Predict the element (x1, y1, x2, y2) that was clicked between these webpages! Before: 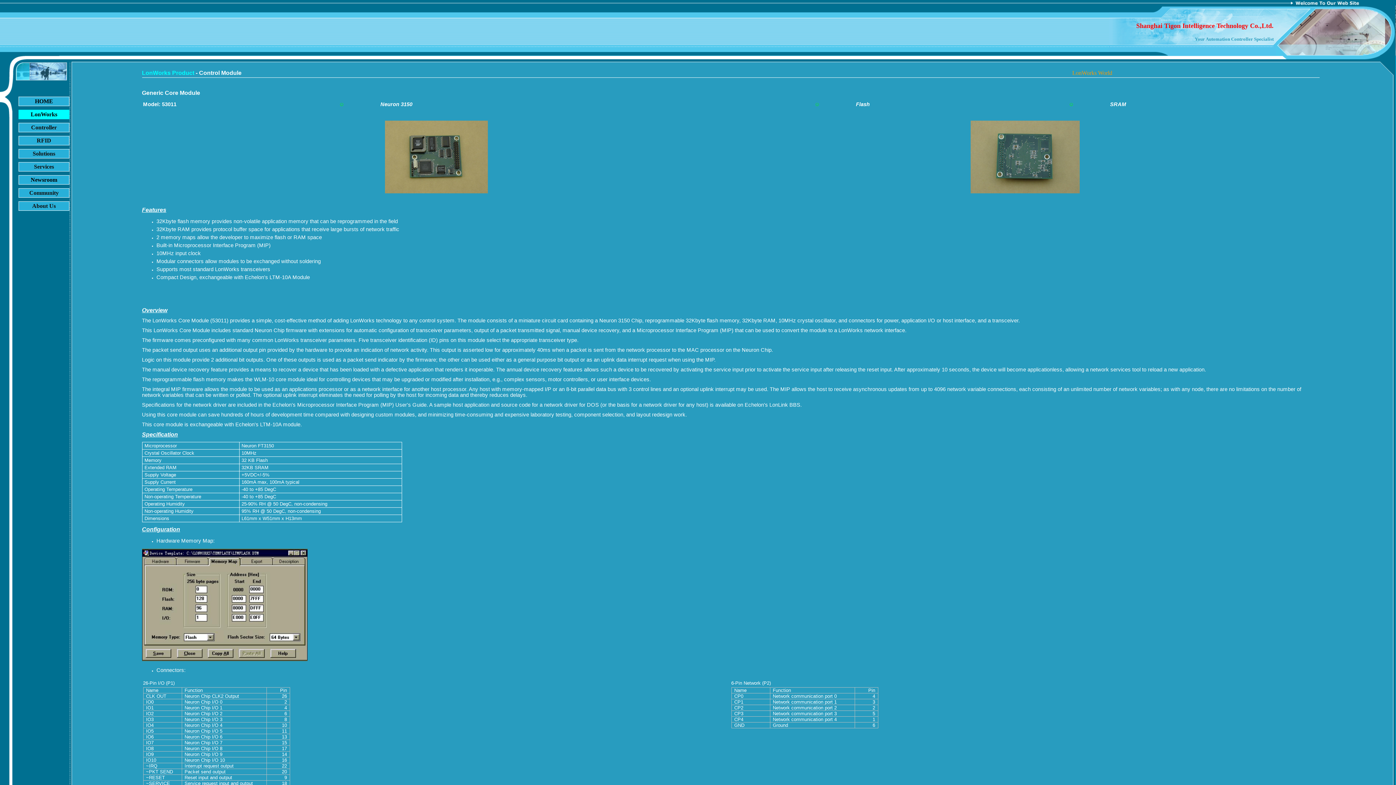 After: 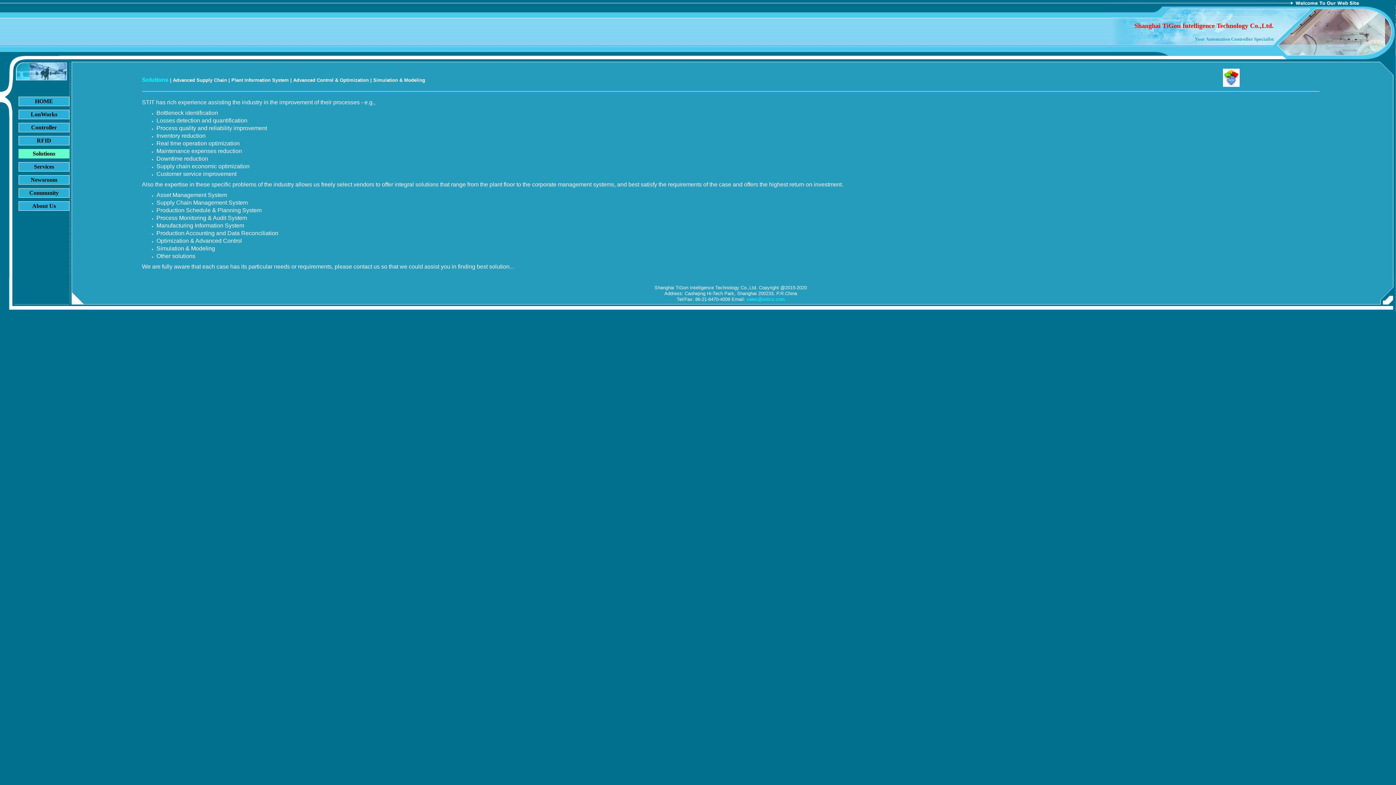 Action: label: Solutions bbox: (32, 152, 55, 156)